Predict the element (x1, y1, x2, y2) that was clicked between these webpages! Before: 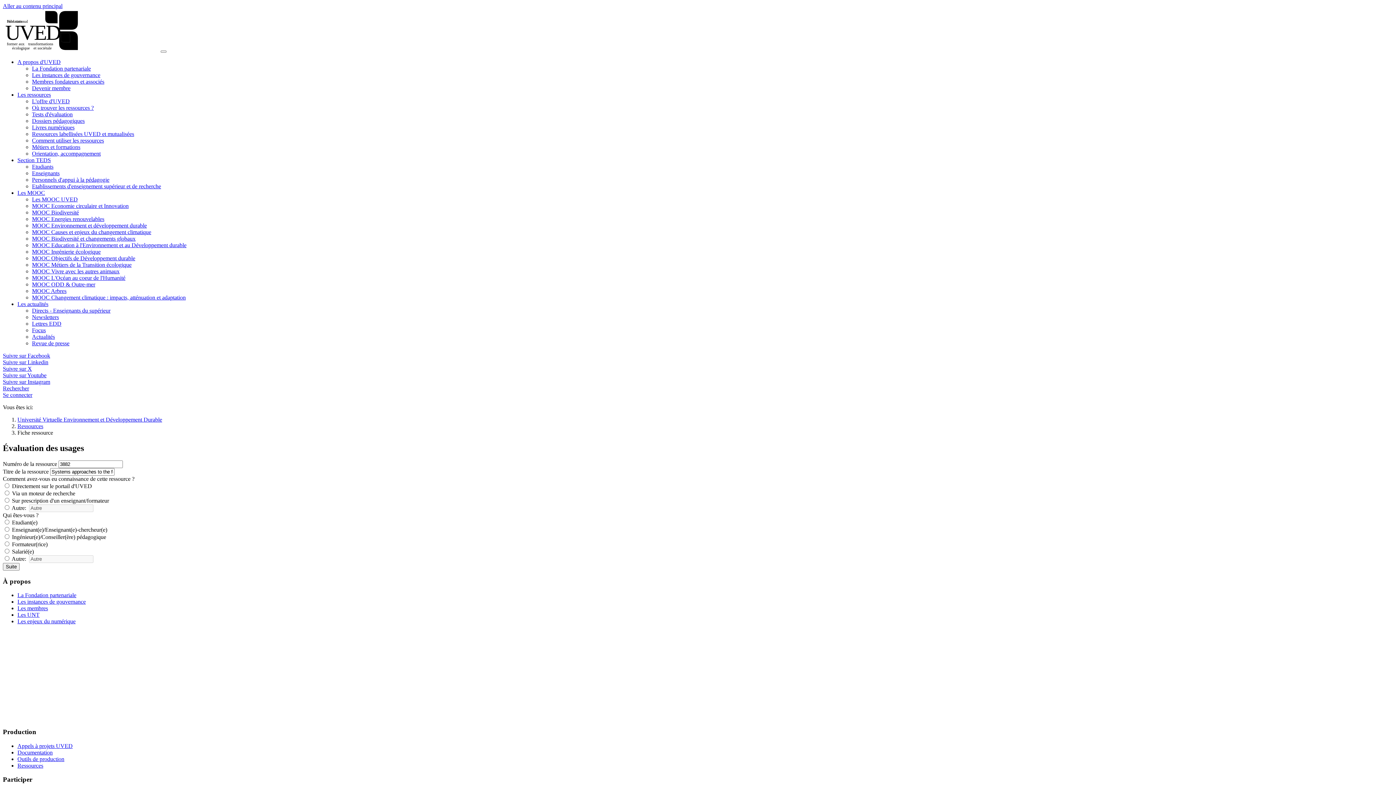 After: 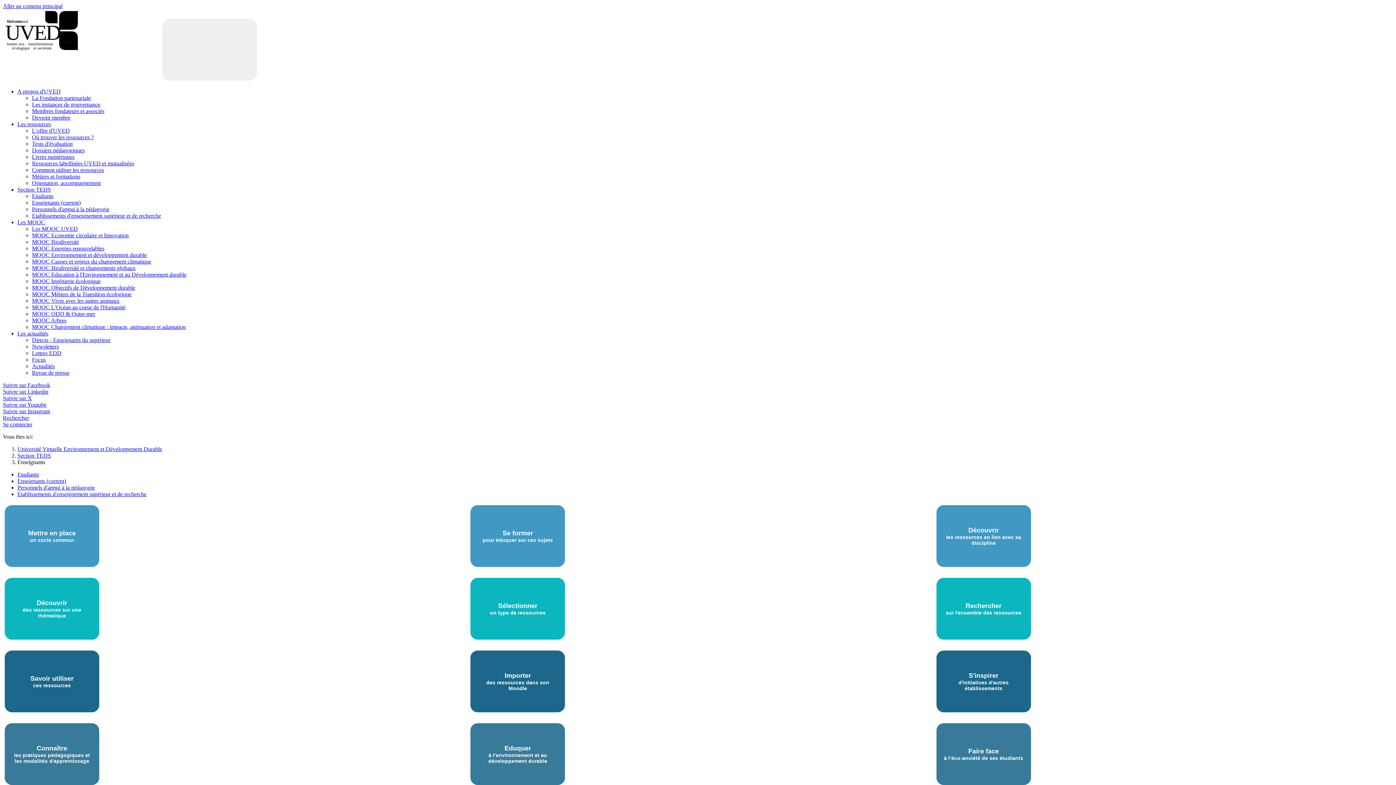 Action: bbox: (32, 170, 59, 176) label: Enseignants